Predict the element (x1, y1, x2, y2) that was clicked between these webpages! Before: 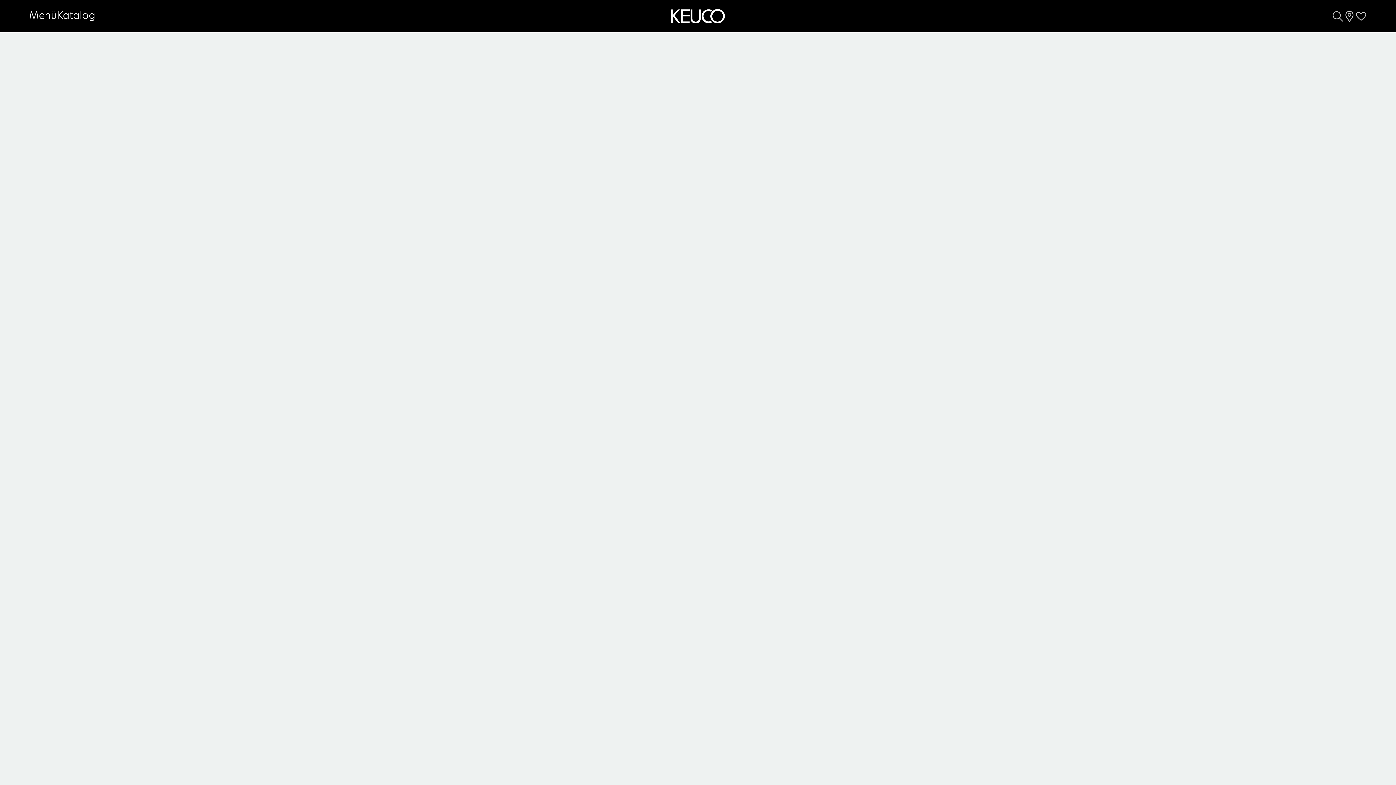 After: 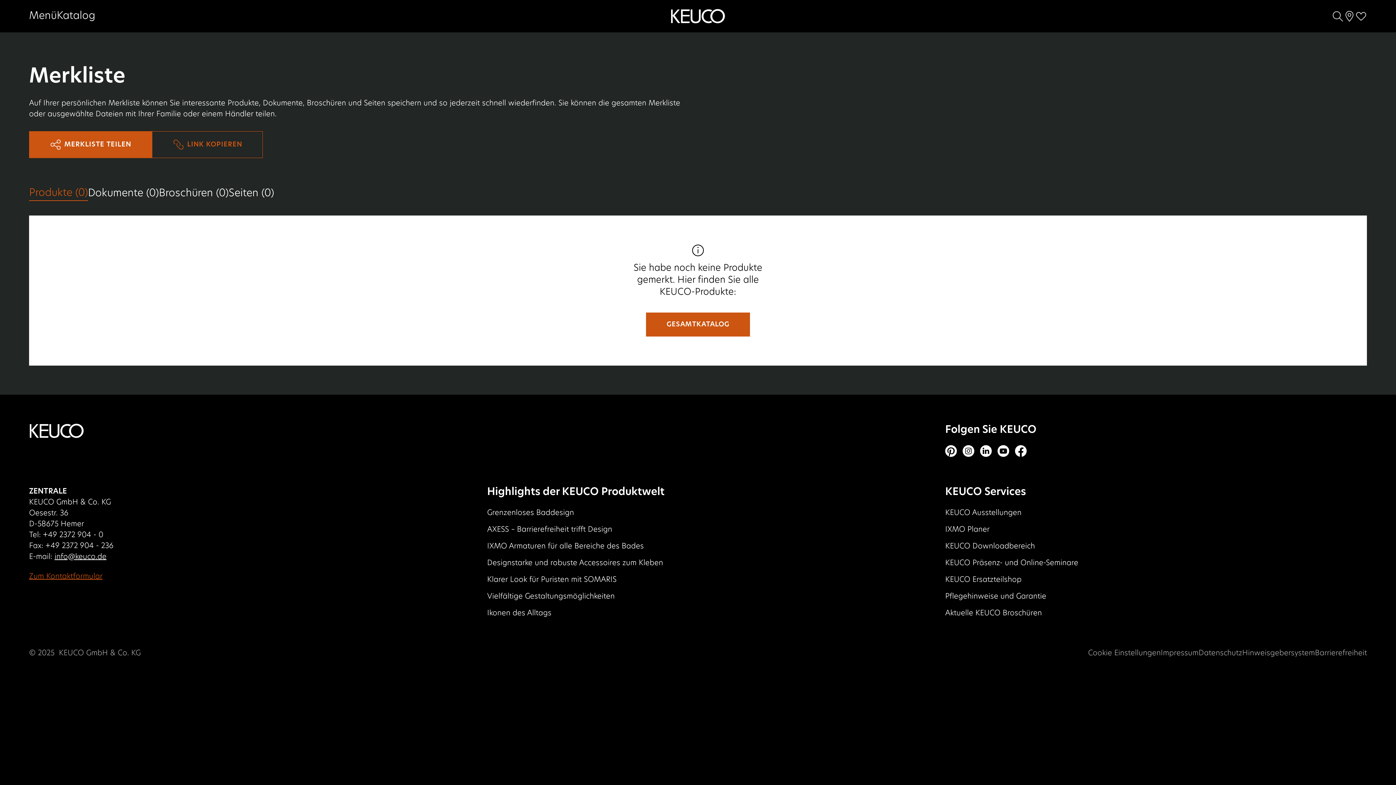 Action: label: Merkliste bbox: (1355, 10, 1367, 22)